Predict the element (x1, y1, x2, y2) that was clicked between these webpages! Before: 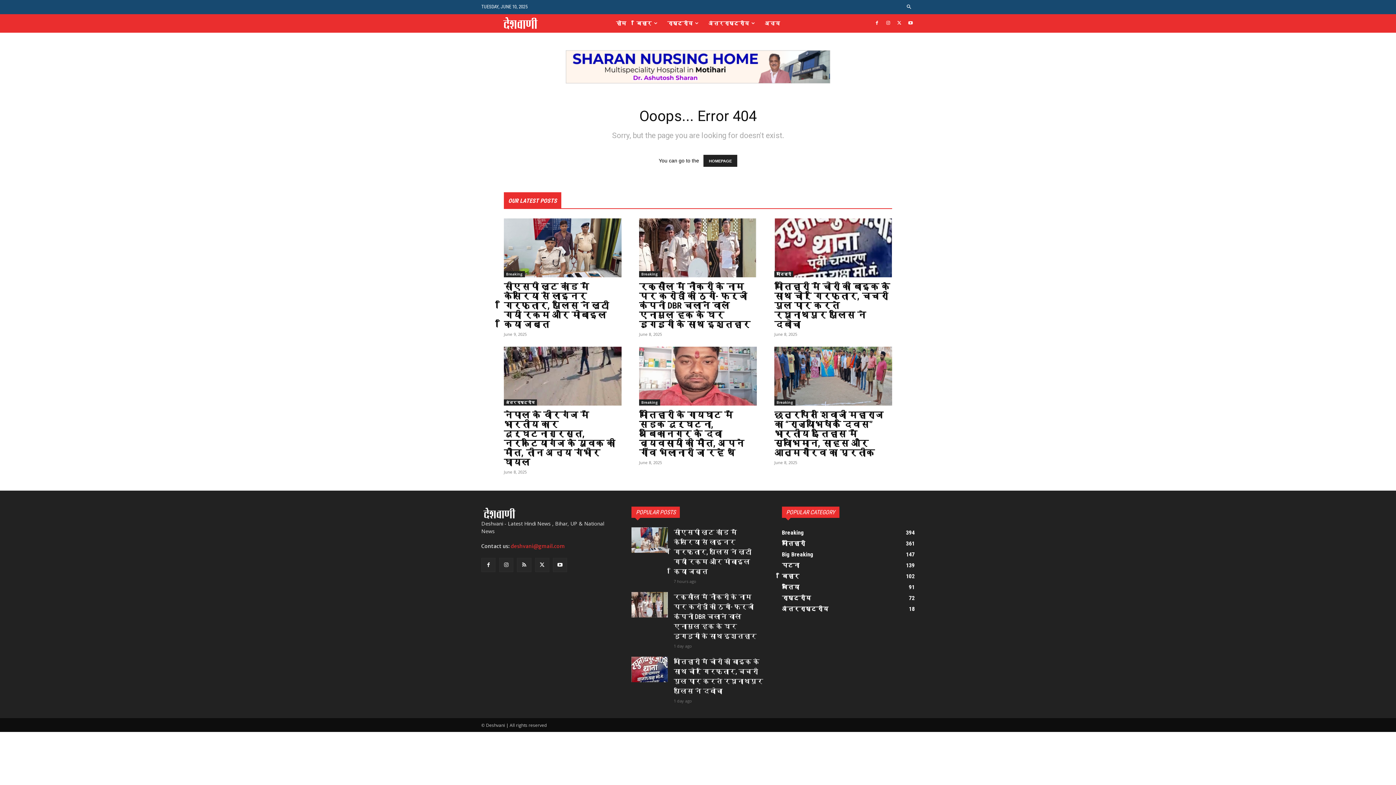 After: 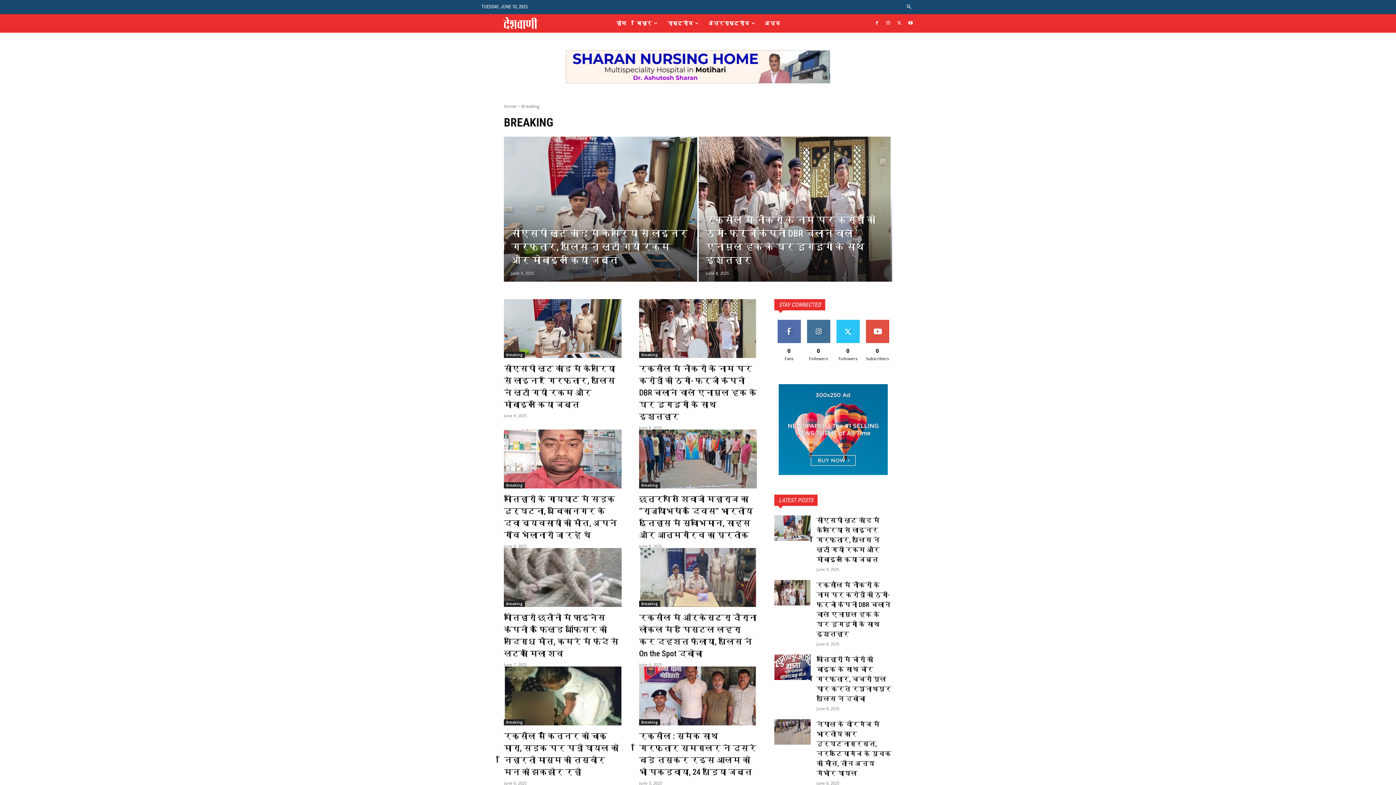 Action: bbox: (639, 399, 660, 405) label: Breaking